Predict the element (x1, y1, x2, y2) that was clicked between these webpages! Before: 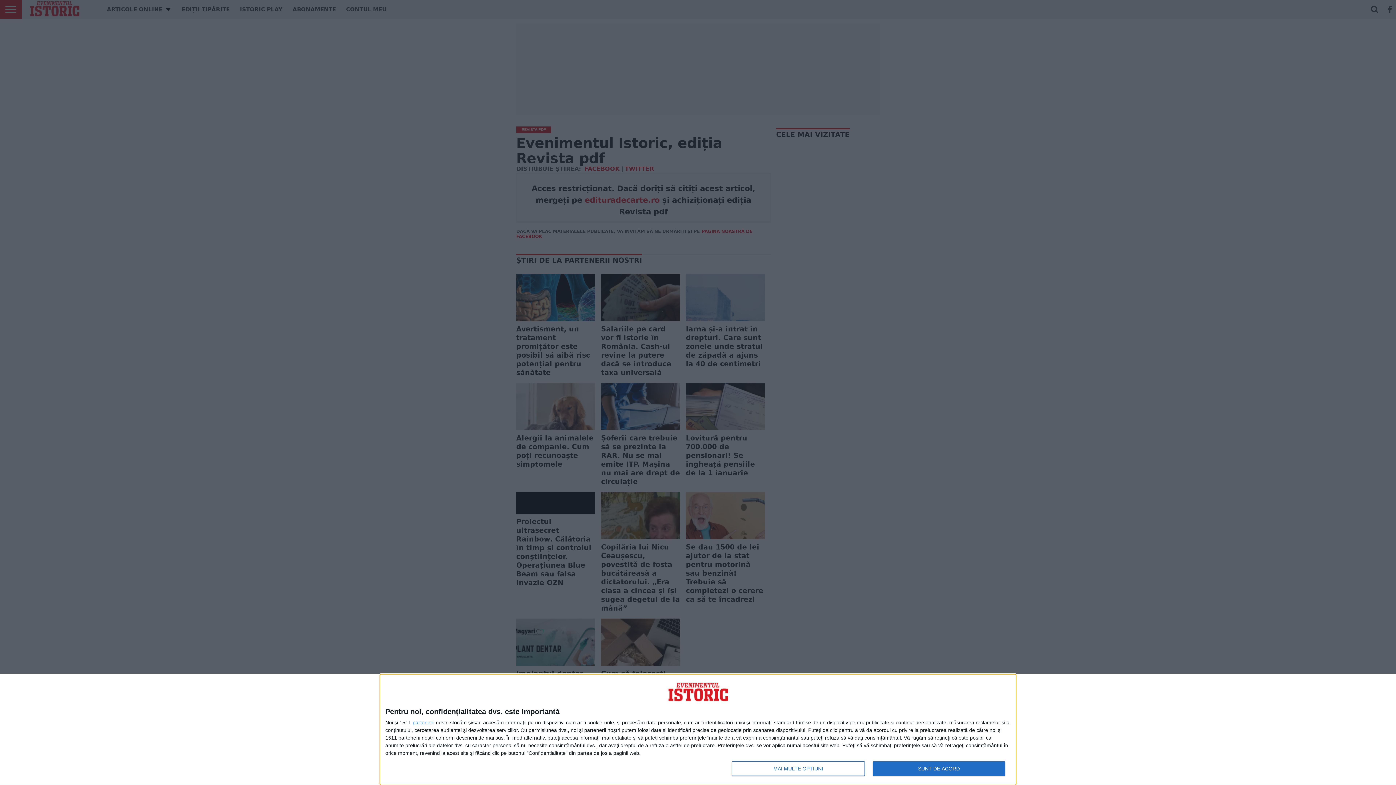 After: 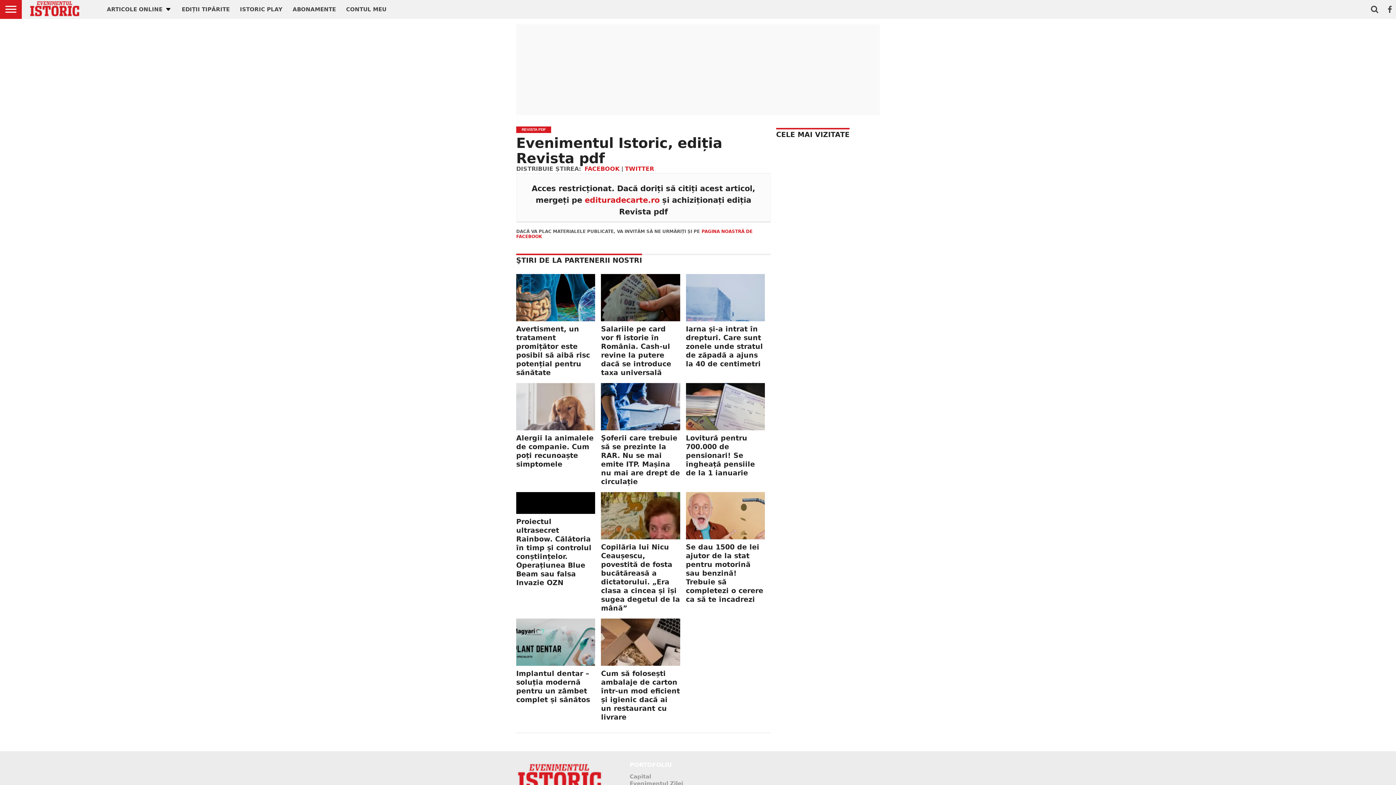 Action: label: SUNT DE ACORD bbox: (872, 761, 1005, 776)